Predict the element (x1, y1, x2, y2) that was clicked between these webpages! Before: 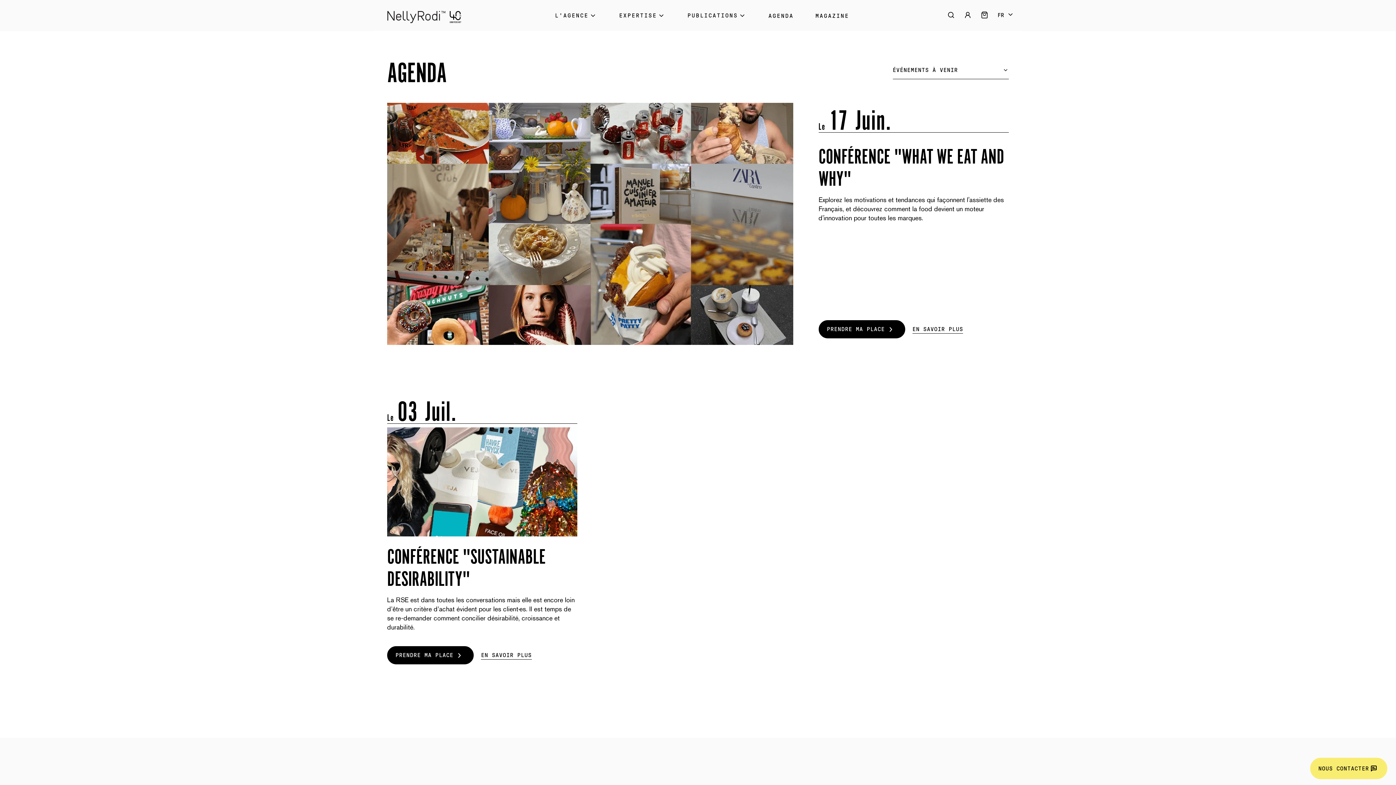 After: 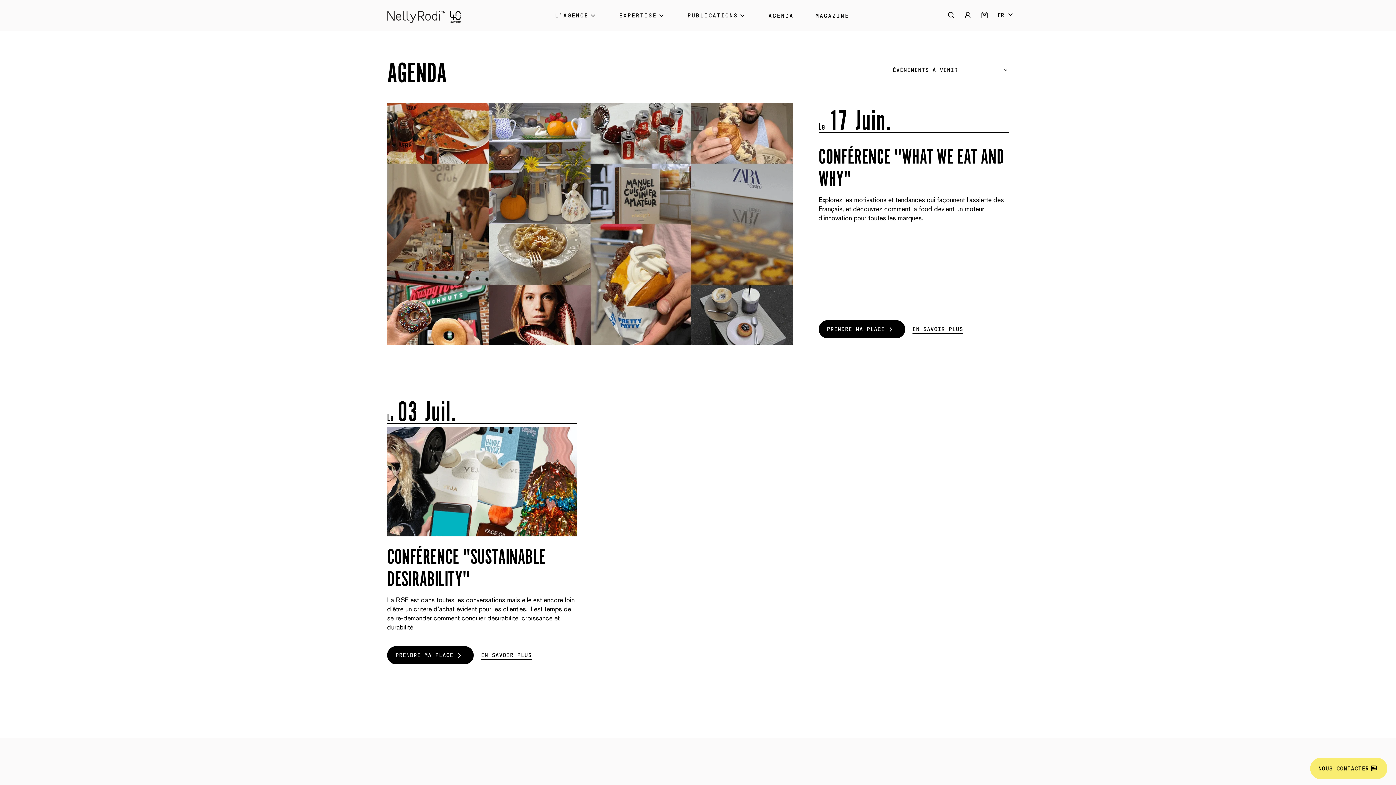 Action: bbox: (768, 13, 793, 18) label: AGENDA